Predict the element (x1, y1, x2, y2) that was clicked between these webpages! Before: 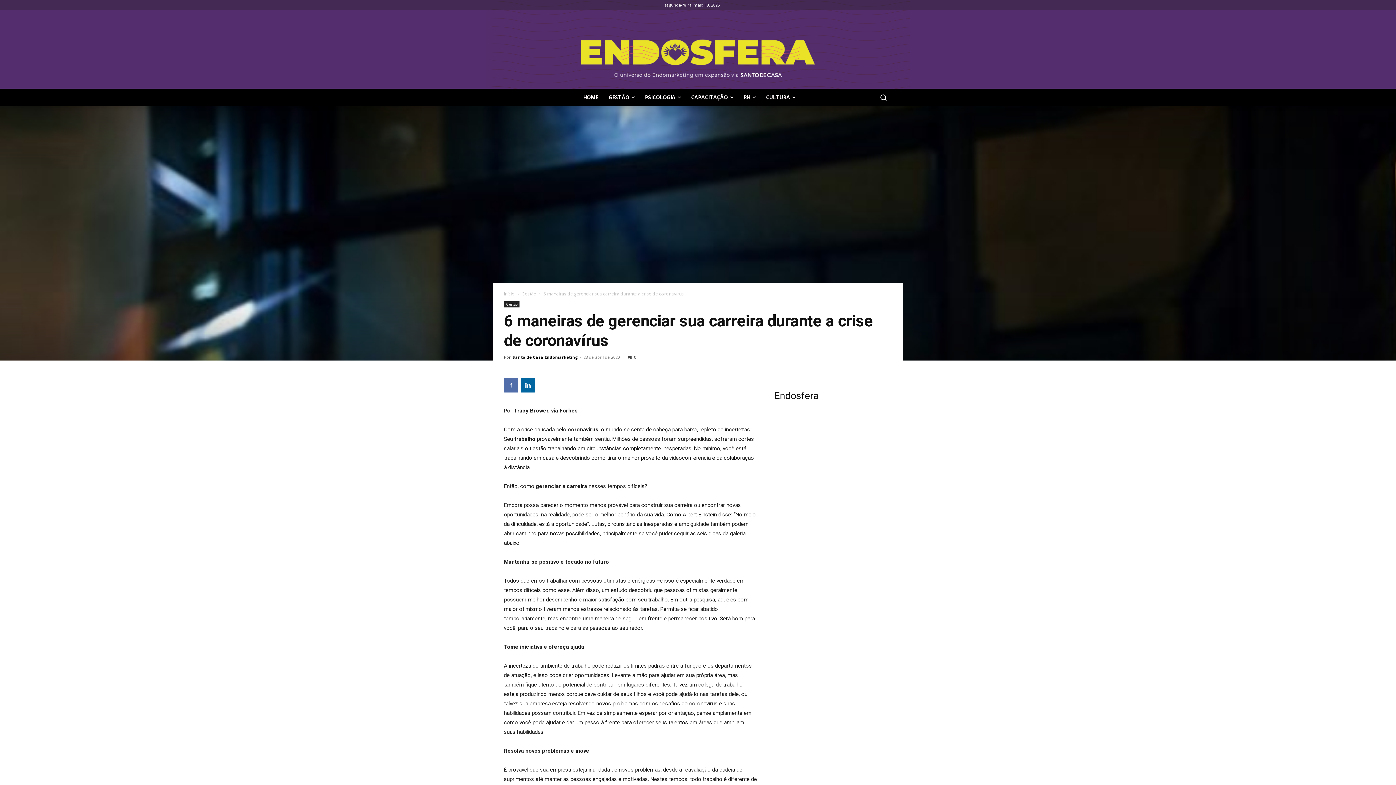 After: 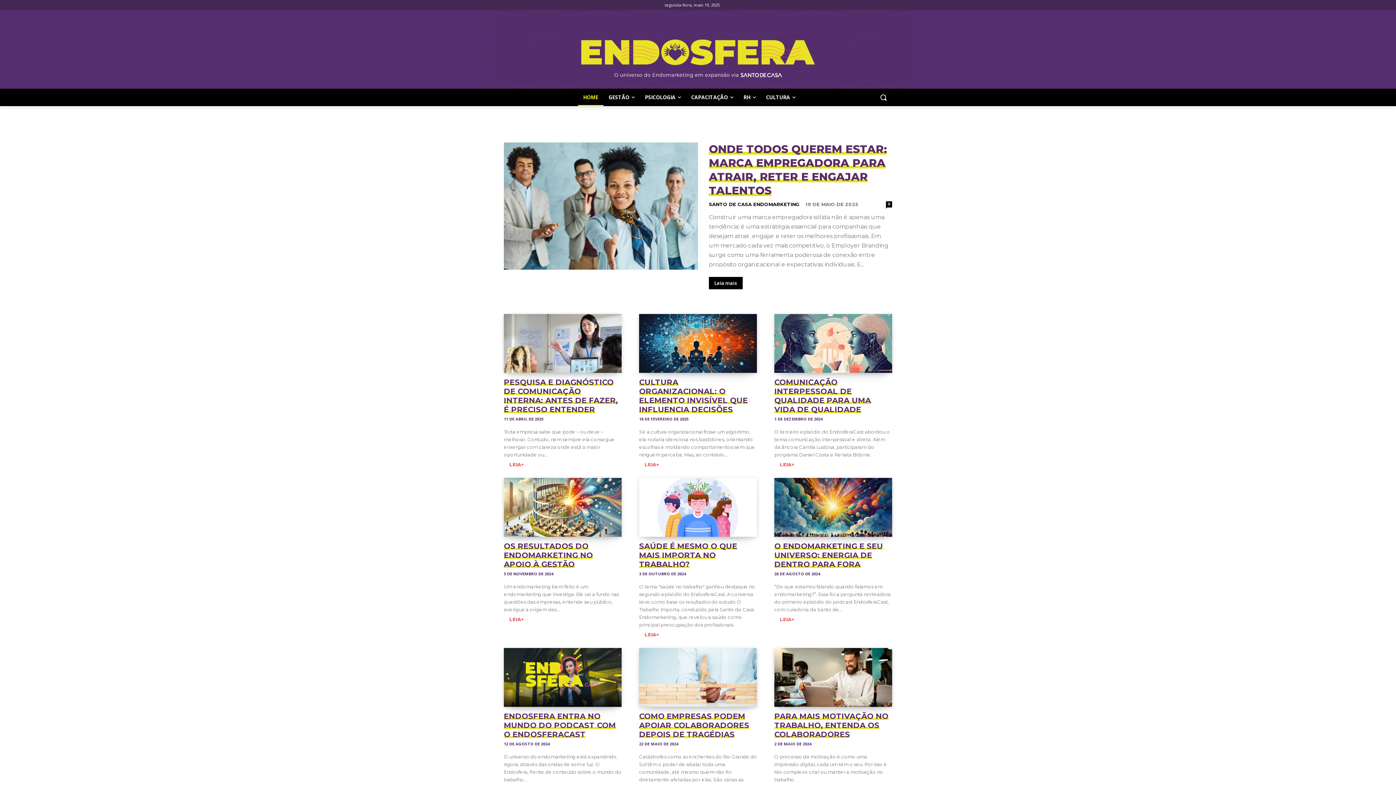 Action: bbox: (504, 290, 514, 297) label: Início